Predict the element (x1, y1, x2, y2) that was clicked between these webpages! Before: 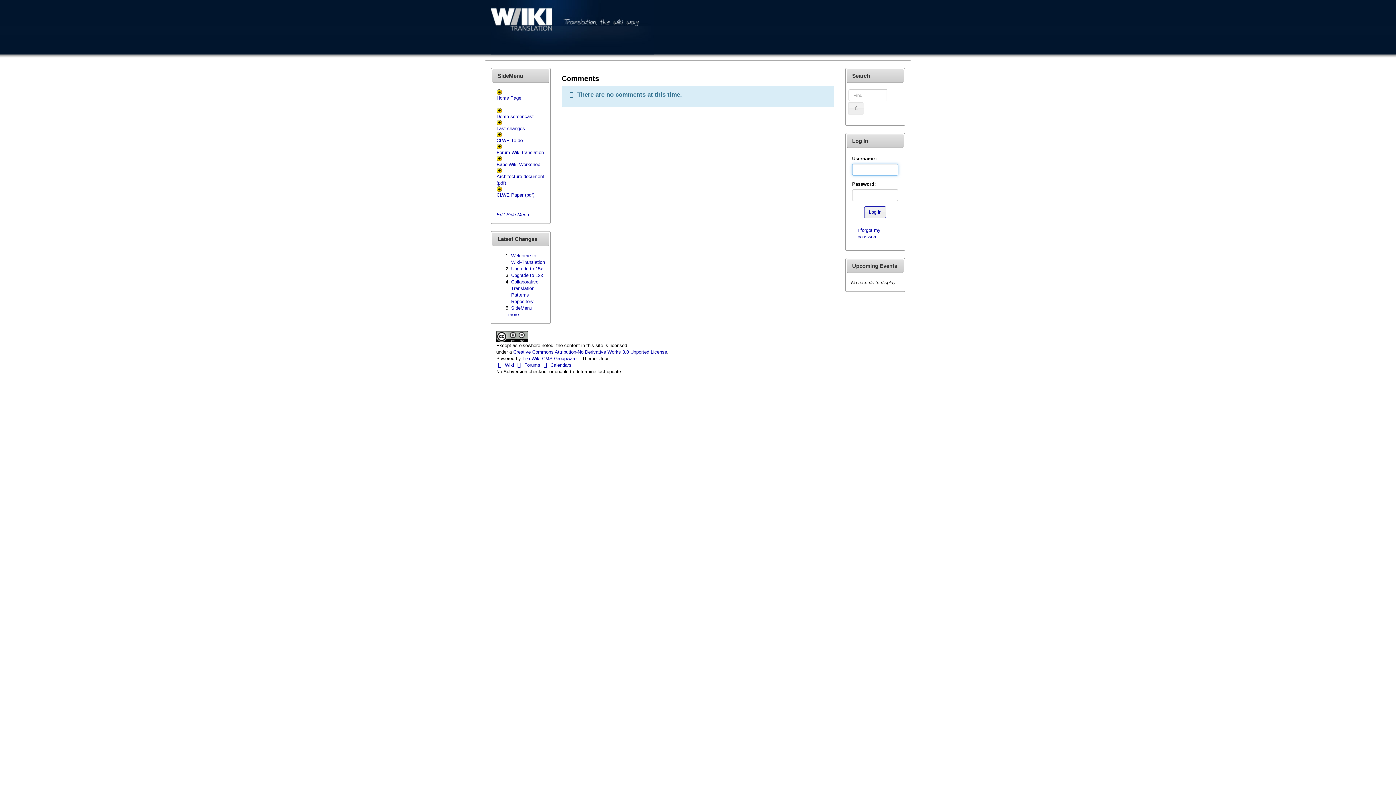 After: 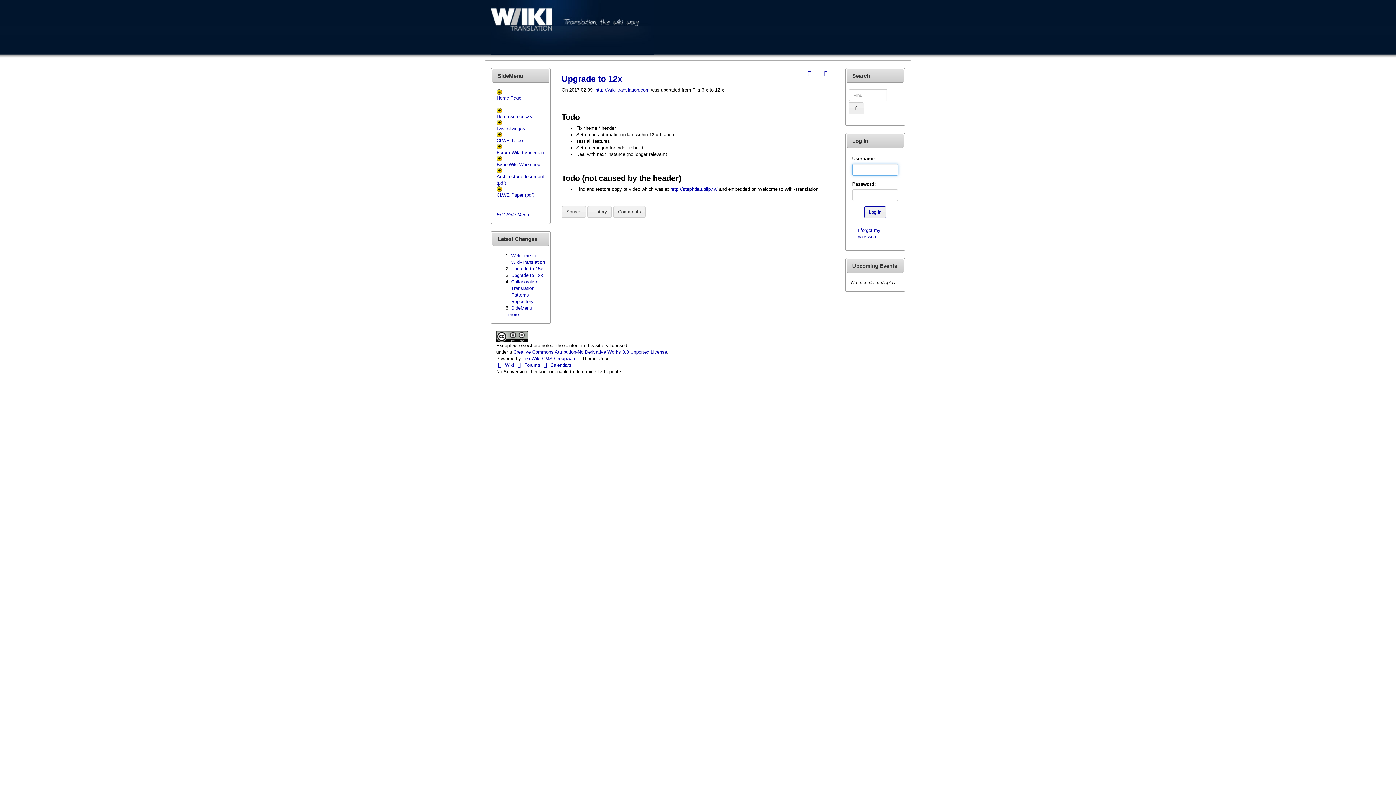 Action: label: Upgrade to 12x bbox: (511, 272, 543, 278)